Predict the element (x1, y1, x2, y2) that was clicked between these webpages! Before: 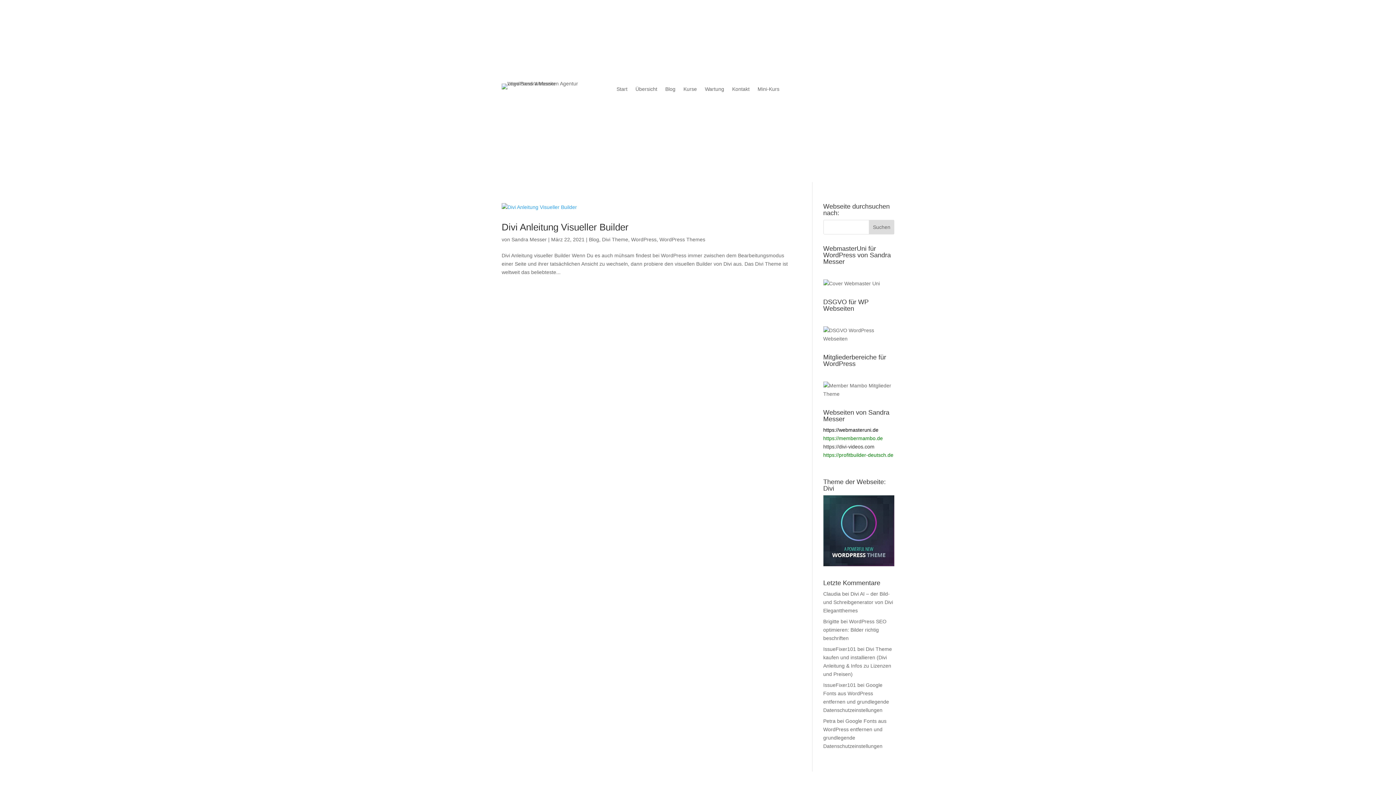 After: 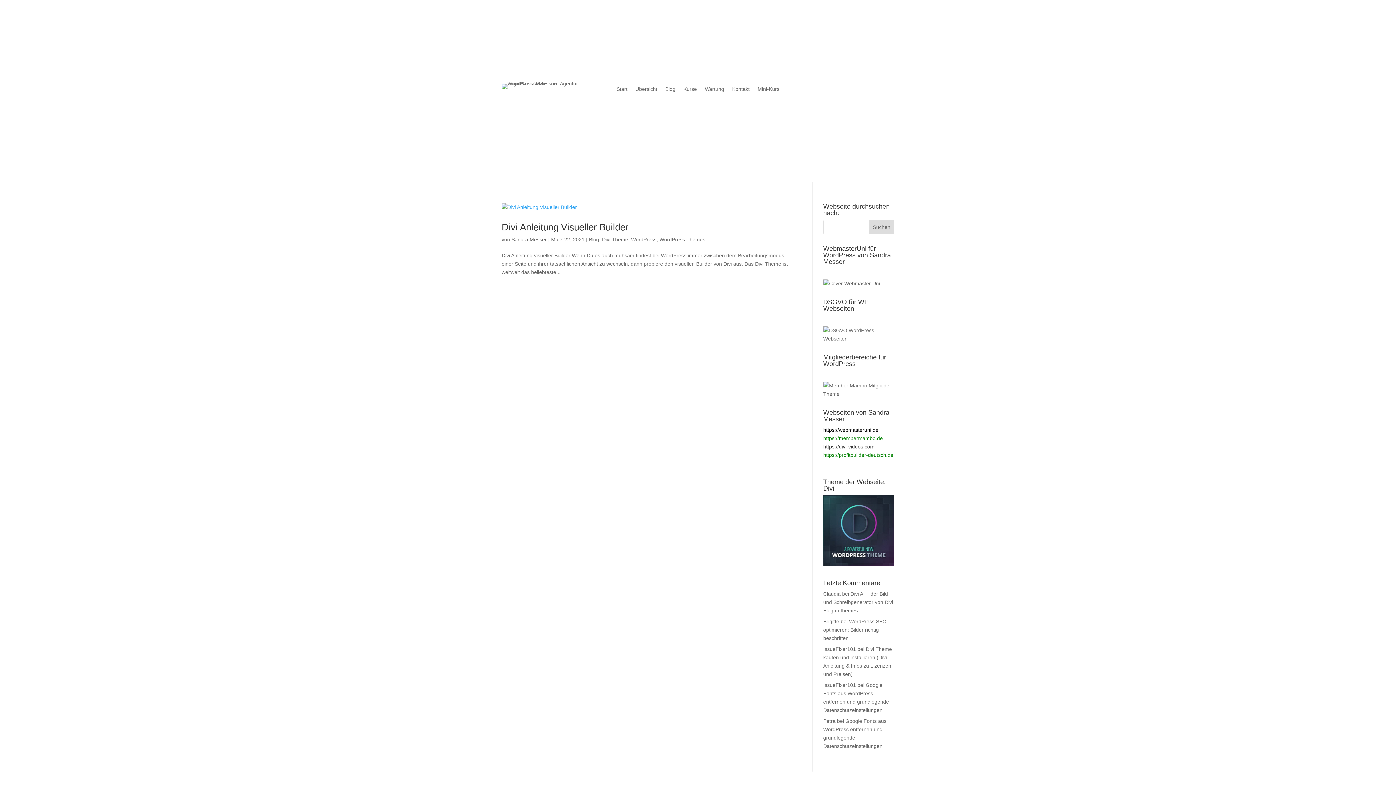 Action: bbox: (823, 435, 883, 441) label: https://membermambo.de